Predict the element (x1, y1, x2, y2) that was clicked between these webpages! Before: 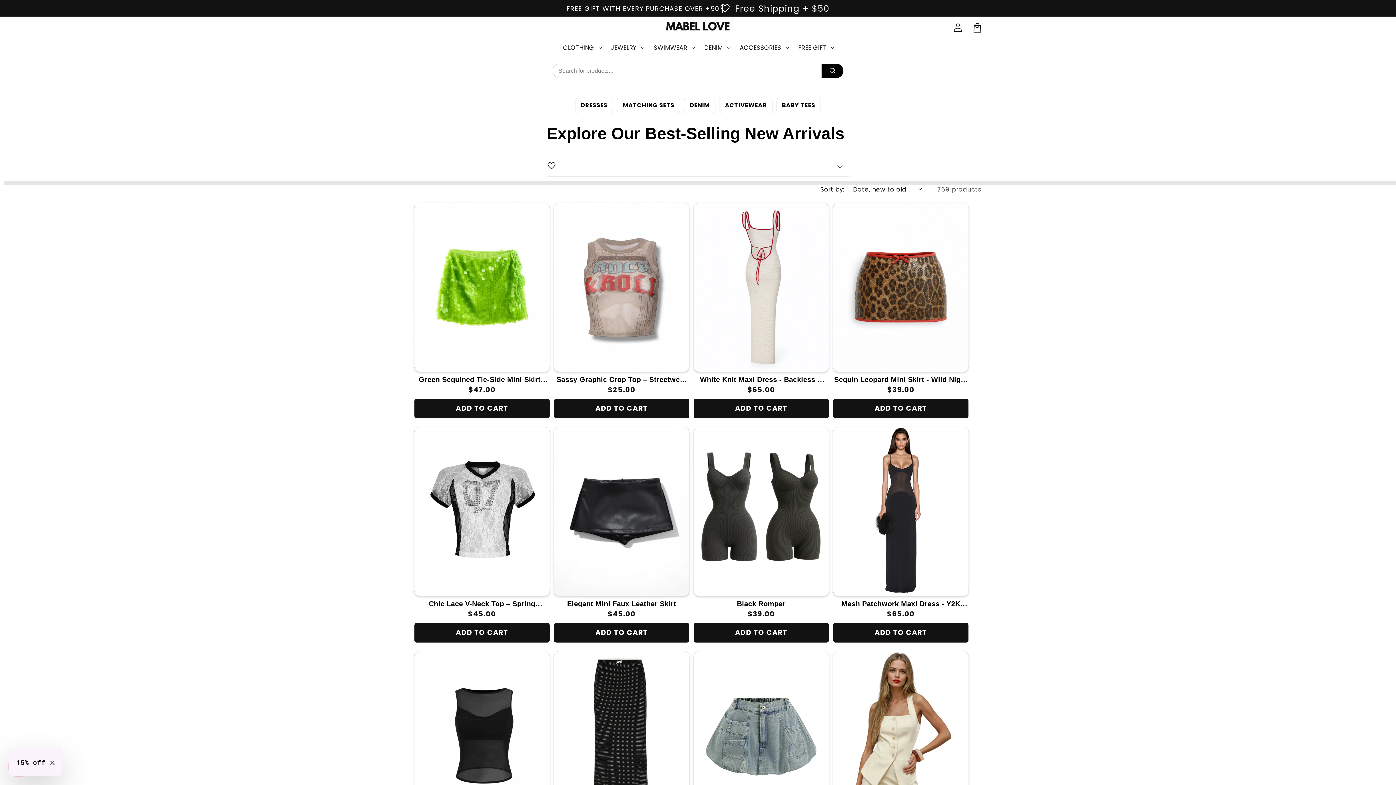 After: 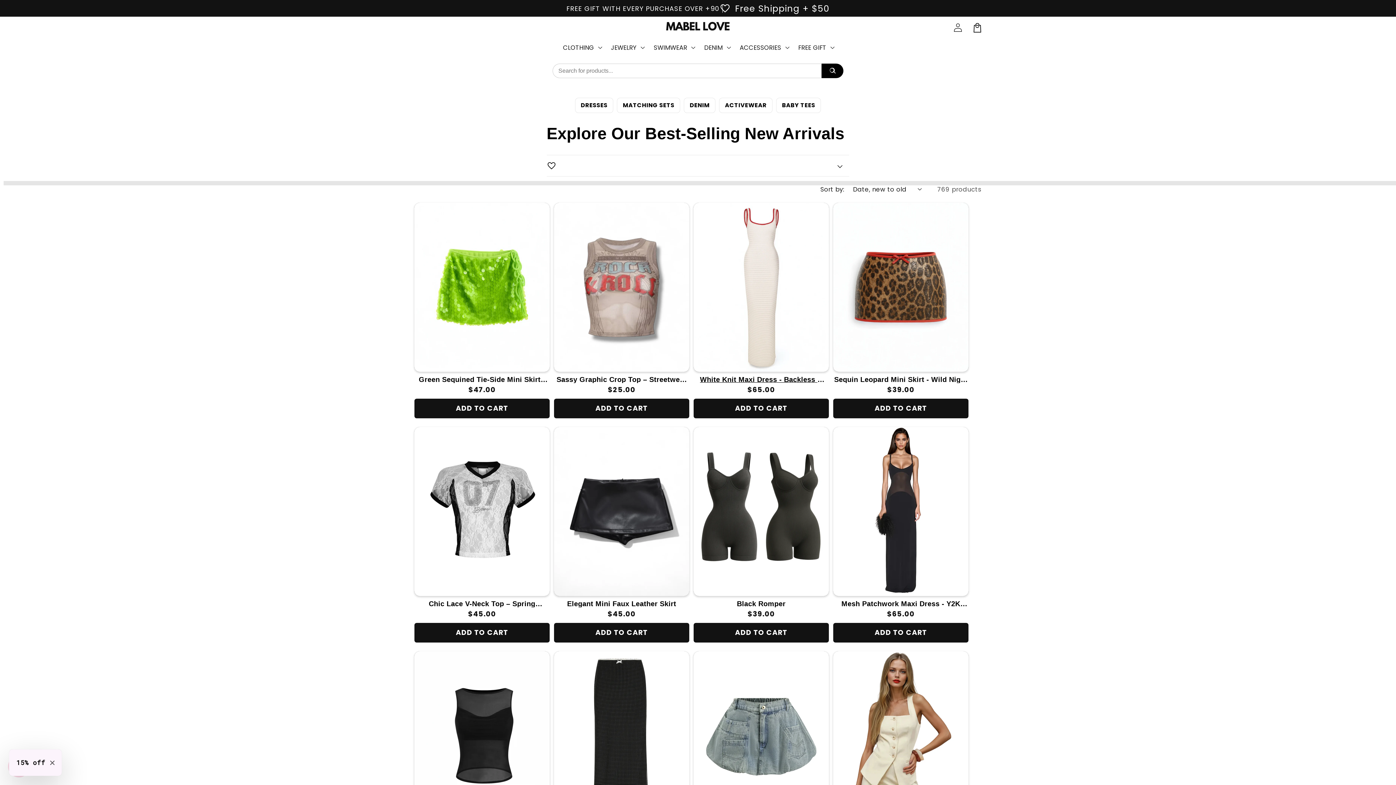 Action: bbox: (693, 398, 829, 418) label: ADD TO CART